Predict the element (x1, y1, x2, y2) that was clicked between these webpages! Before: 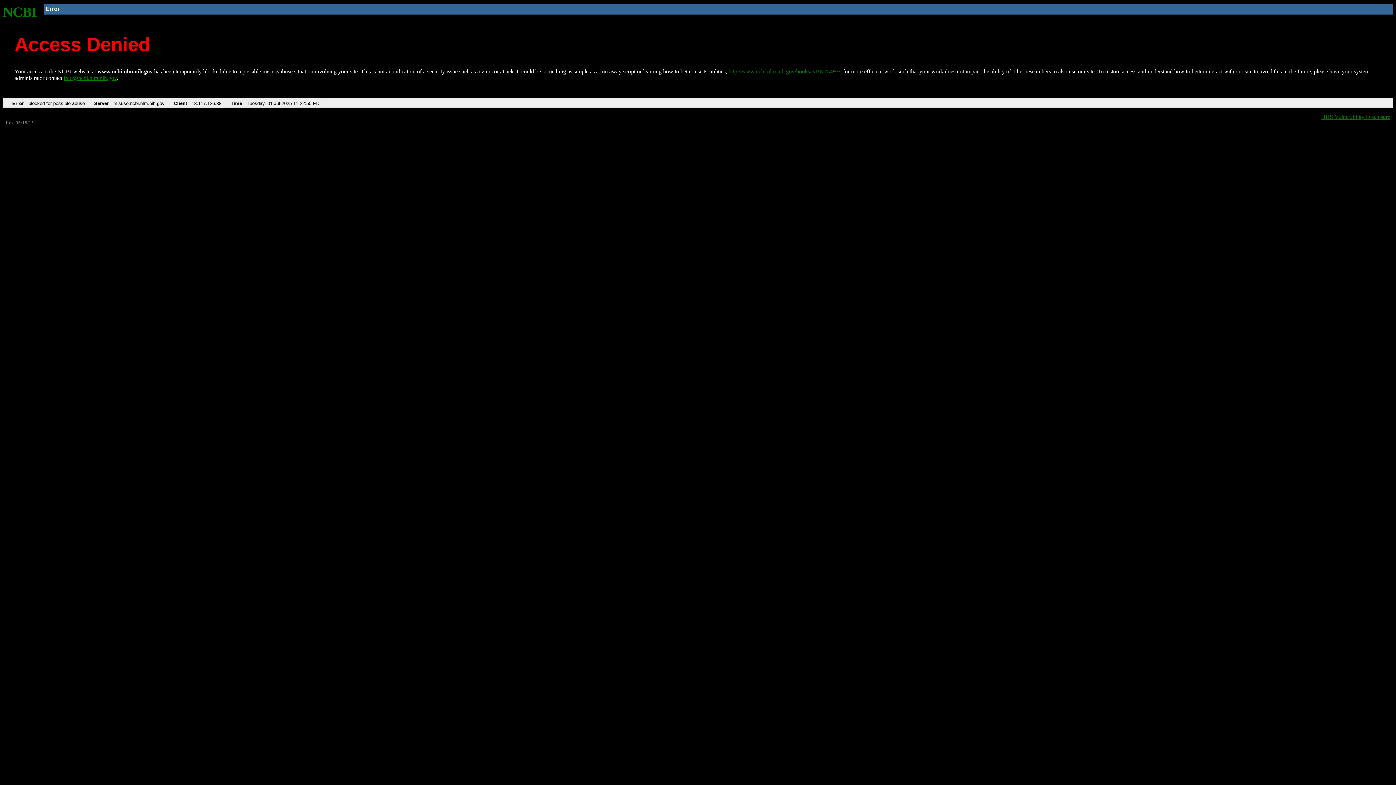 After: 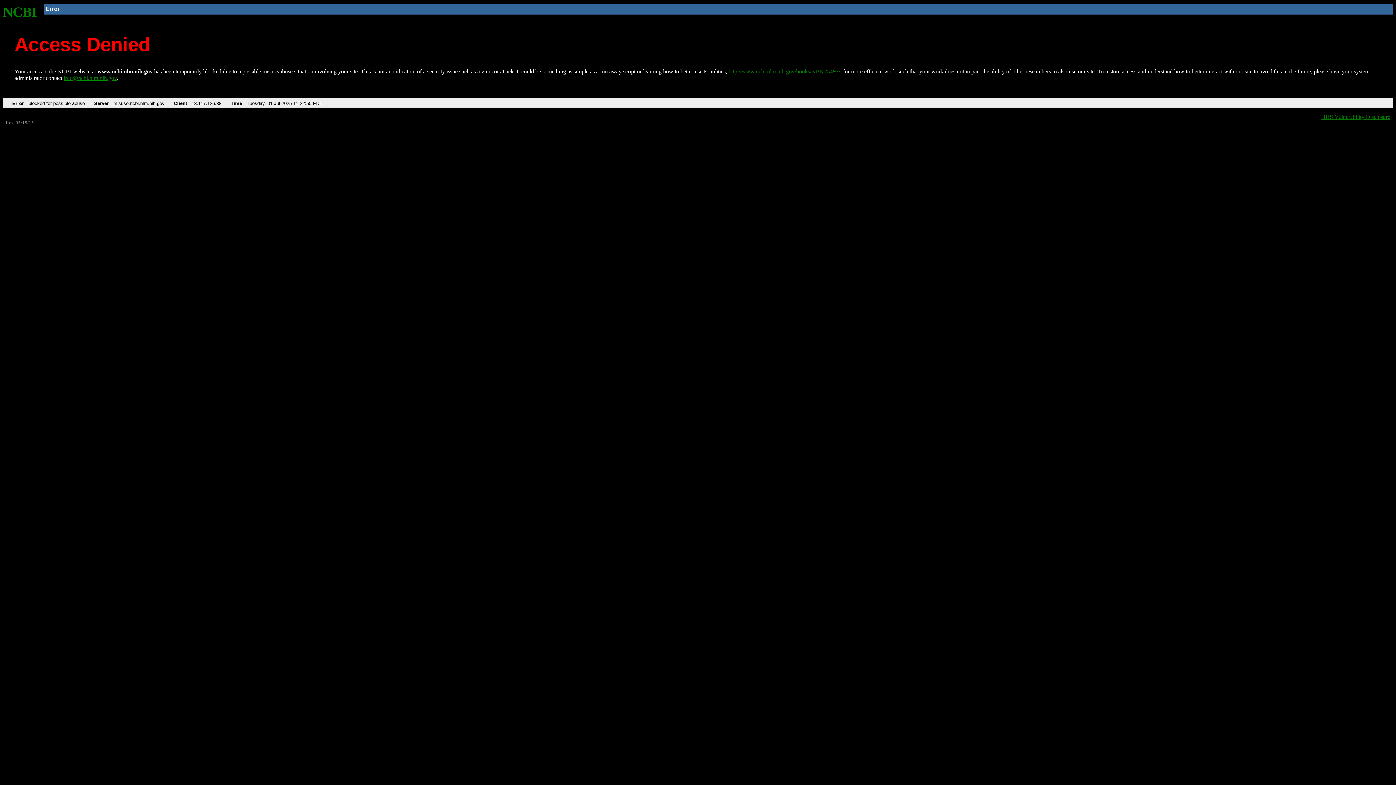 Action: bbox: (63, 75, 116, 81) label: info@ncbi.nlm.nih.gov